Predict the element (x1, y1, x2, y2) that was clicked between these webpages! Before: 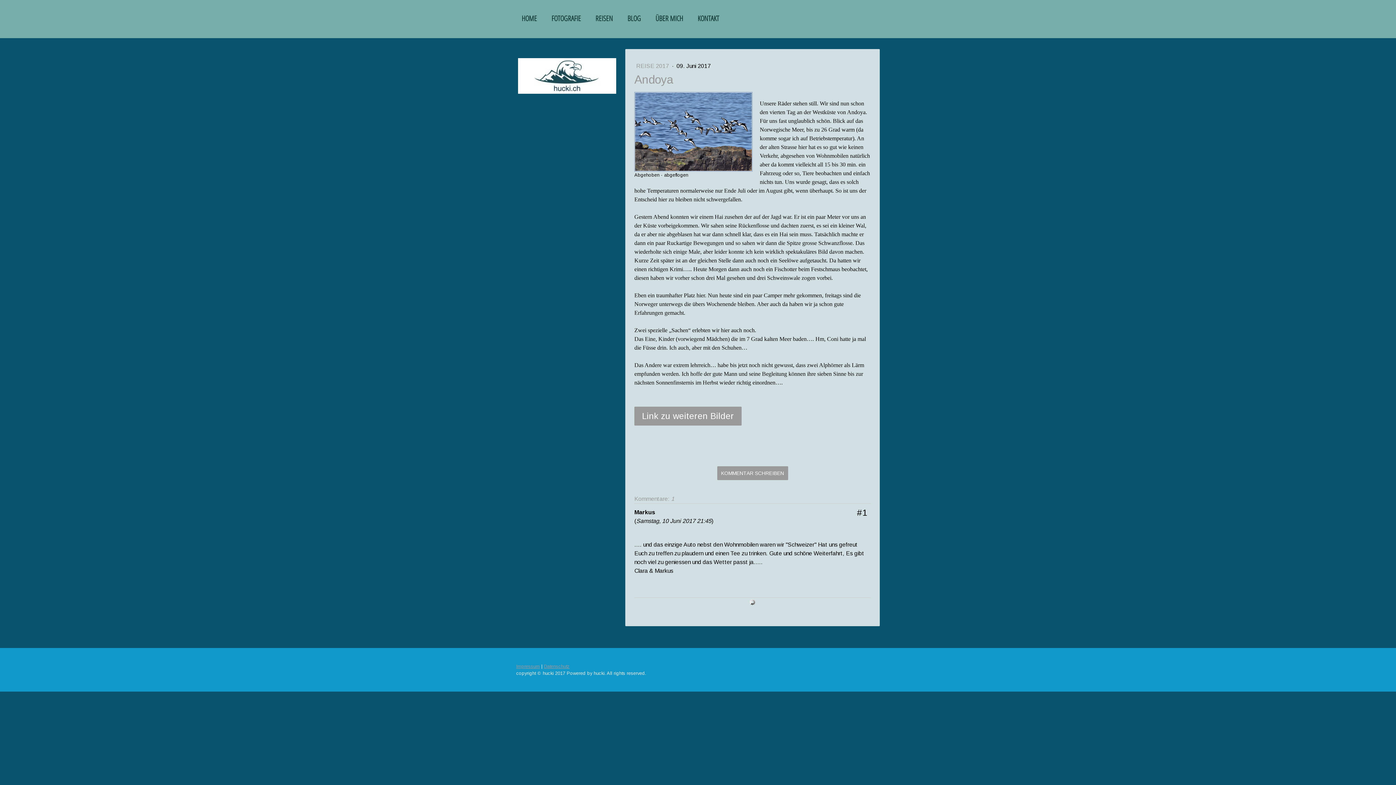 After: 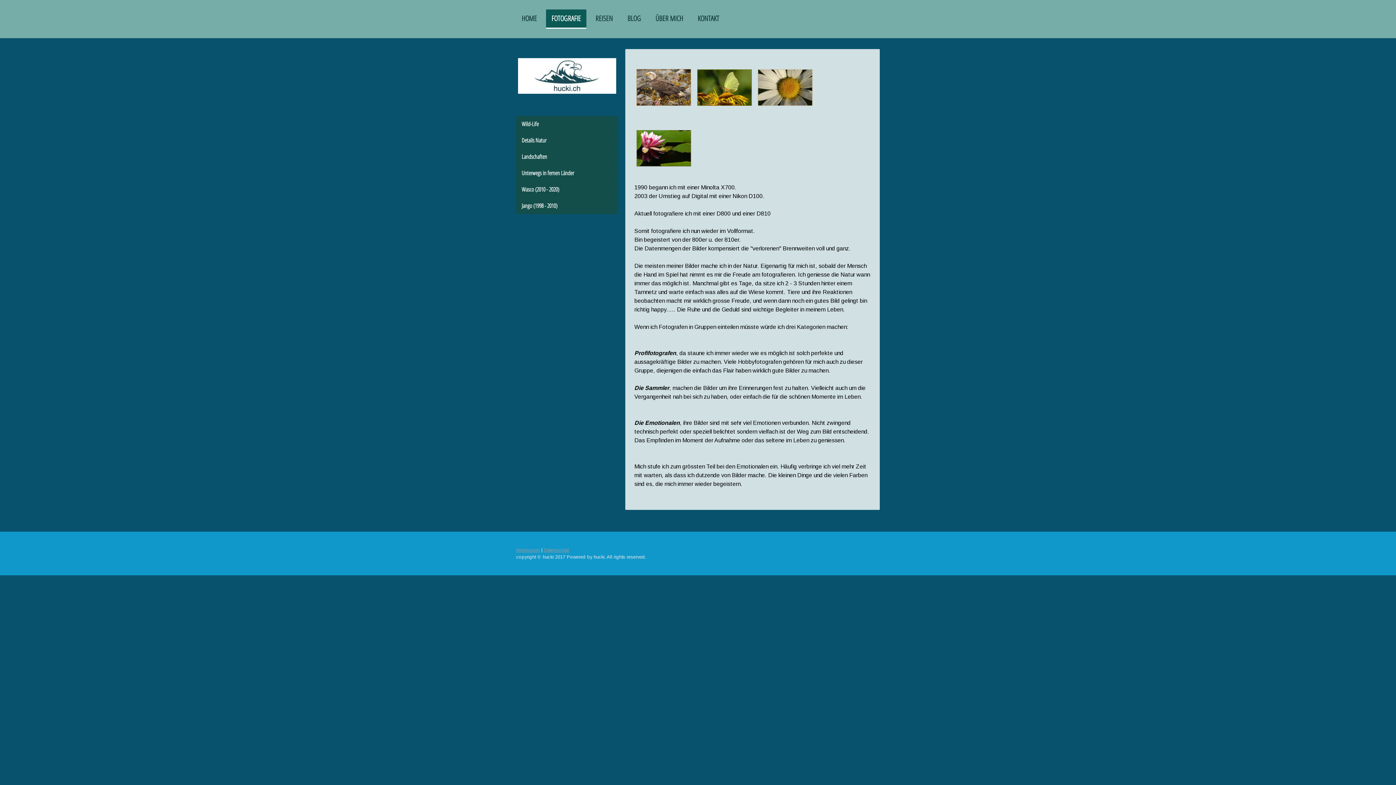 Action: bbox: (546, 9, 586, 28) label: FOTOGRAFIE